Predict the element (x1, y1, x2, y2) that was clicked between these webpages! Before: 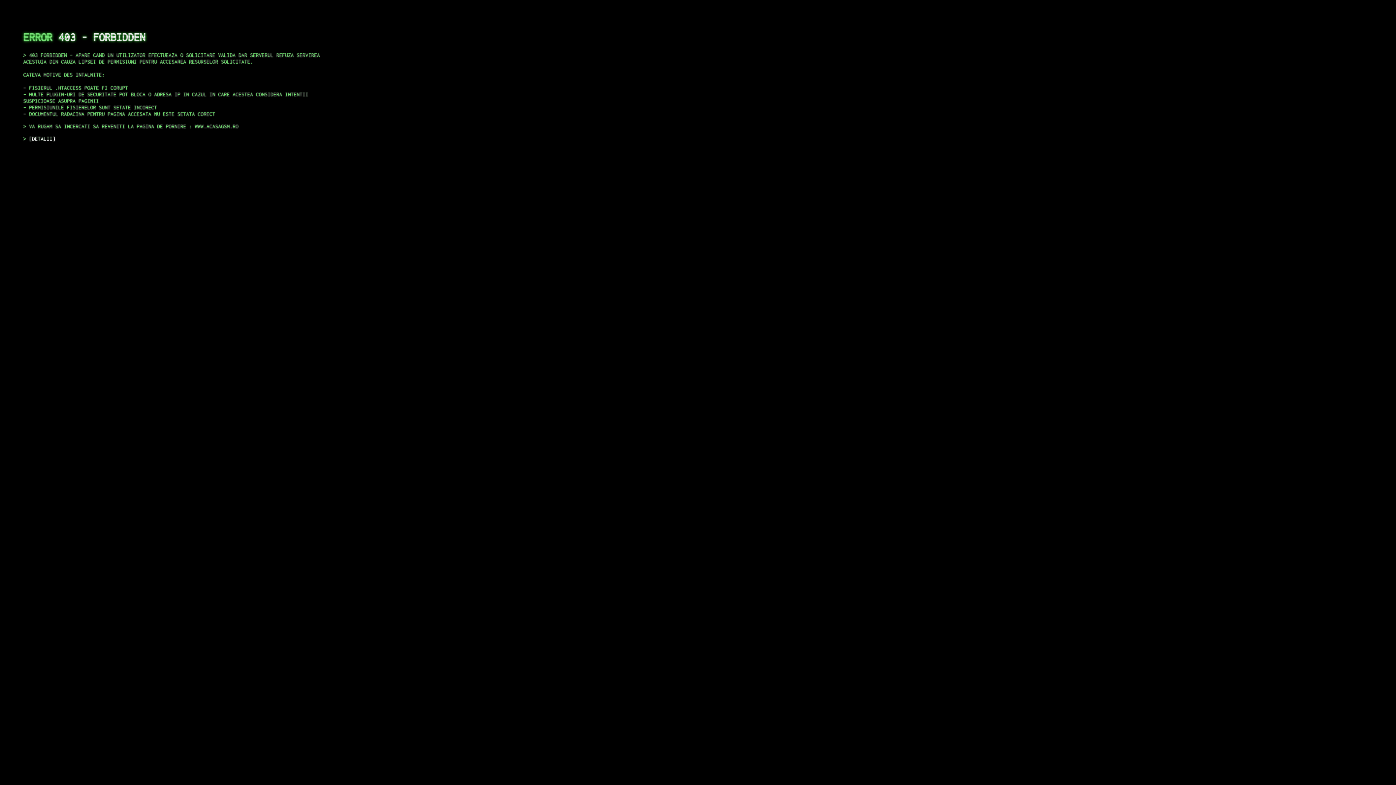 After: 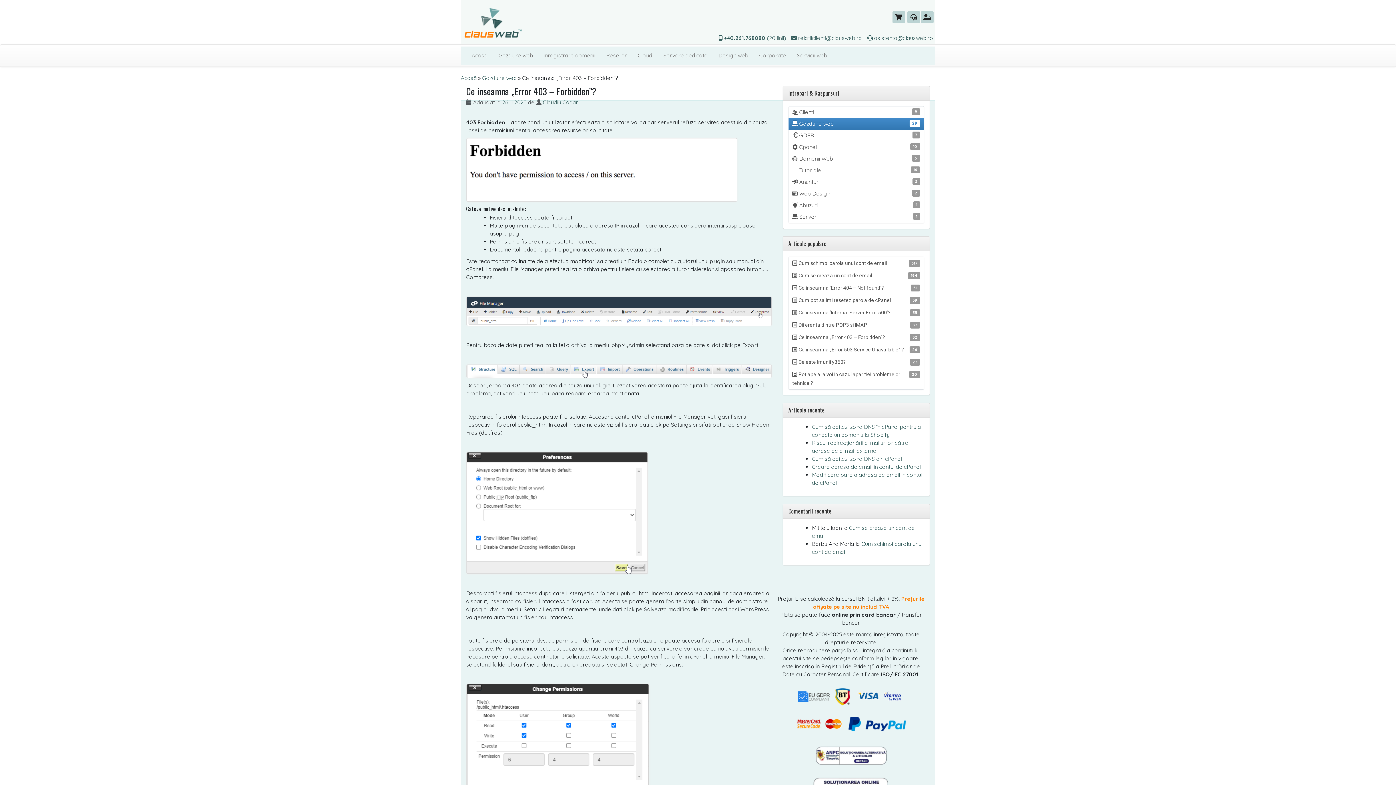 Action: label: DETALII bbox: (29, 135, 55, 141)